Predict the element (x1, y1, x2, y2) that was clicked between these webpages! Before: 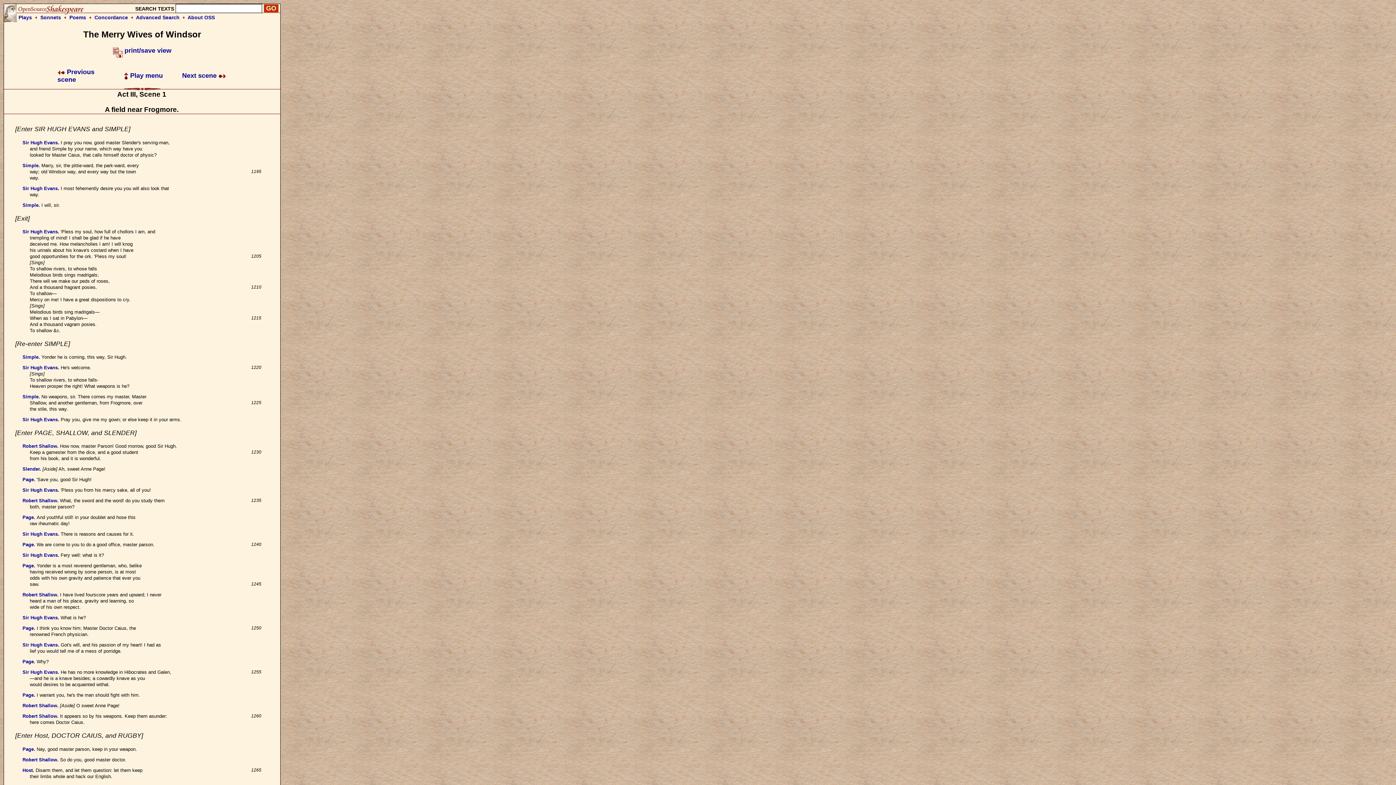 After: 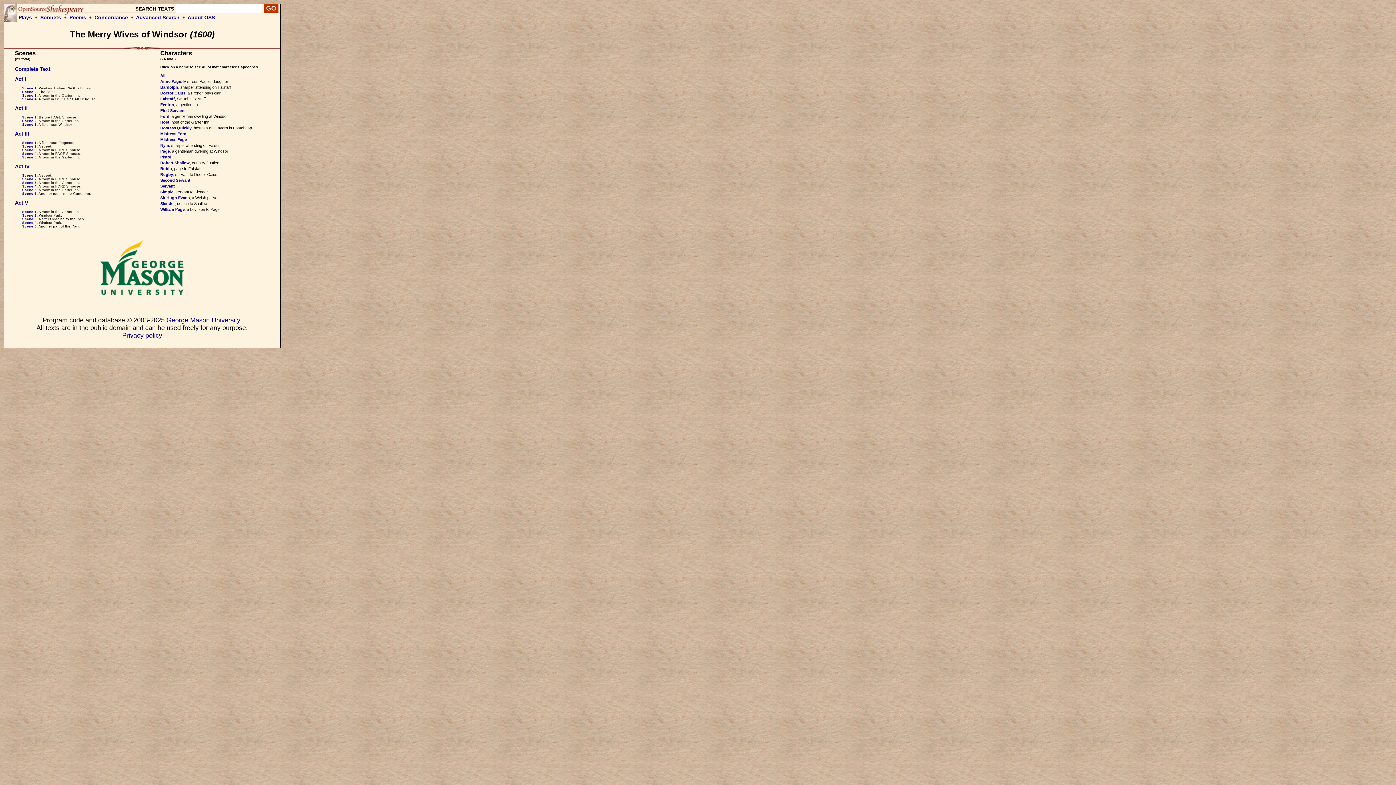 Action: label:  Play menu bbox: (124, 72, 162, 79)